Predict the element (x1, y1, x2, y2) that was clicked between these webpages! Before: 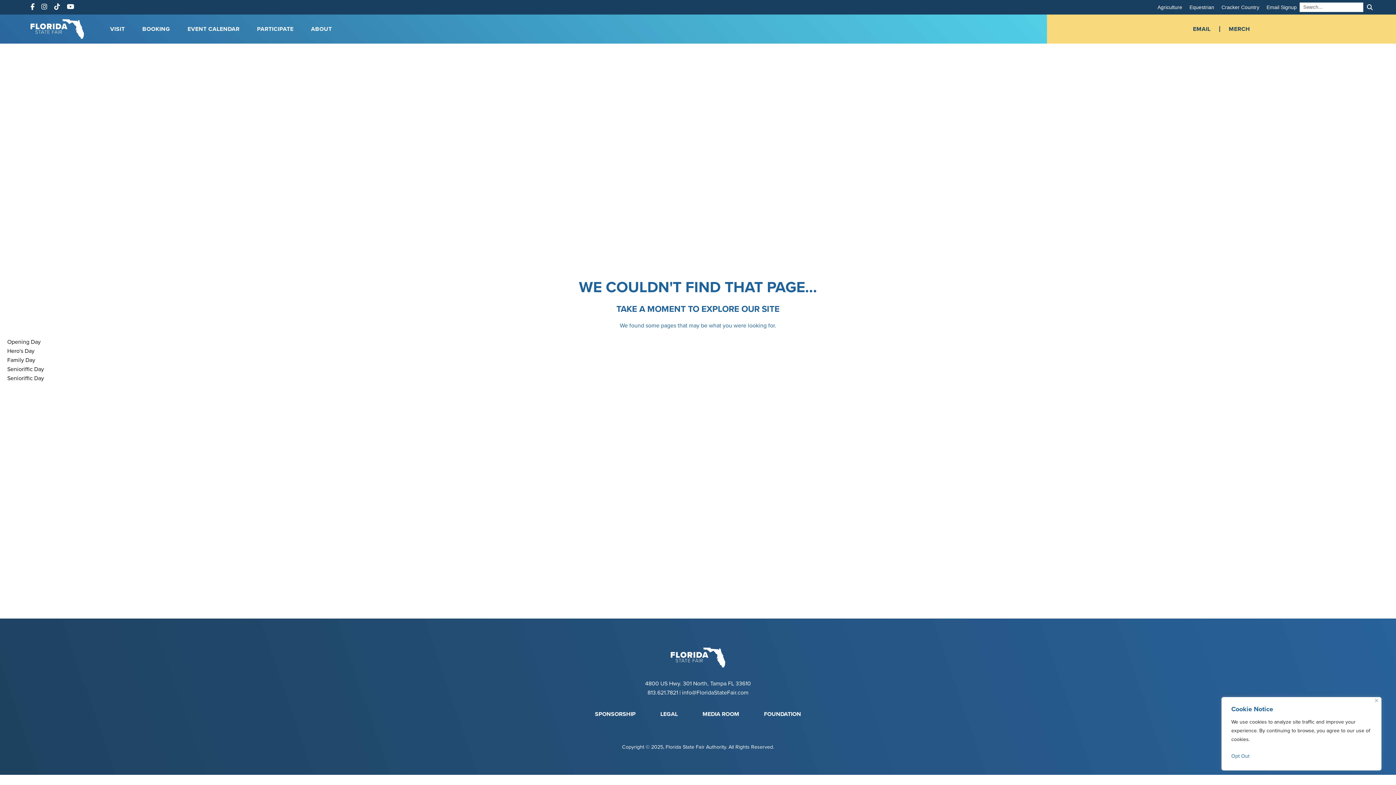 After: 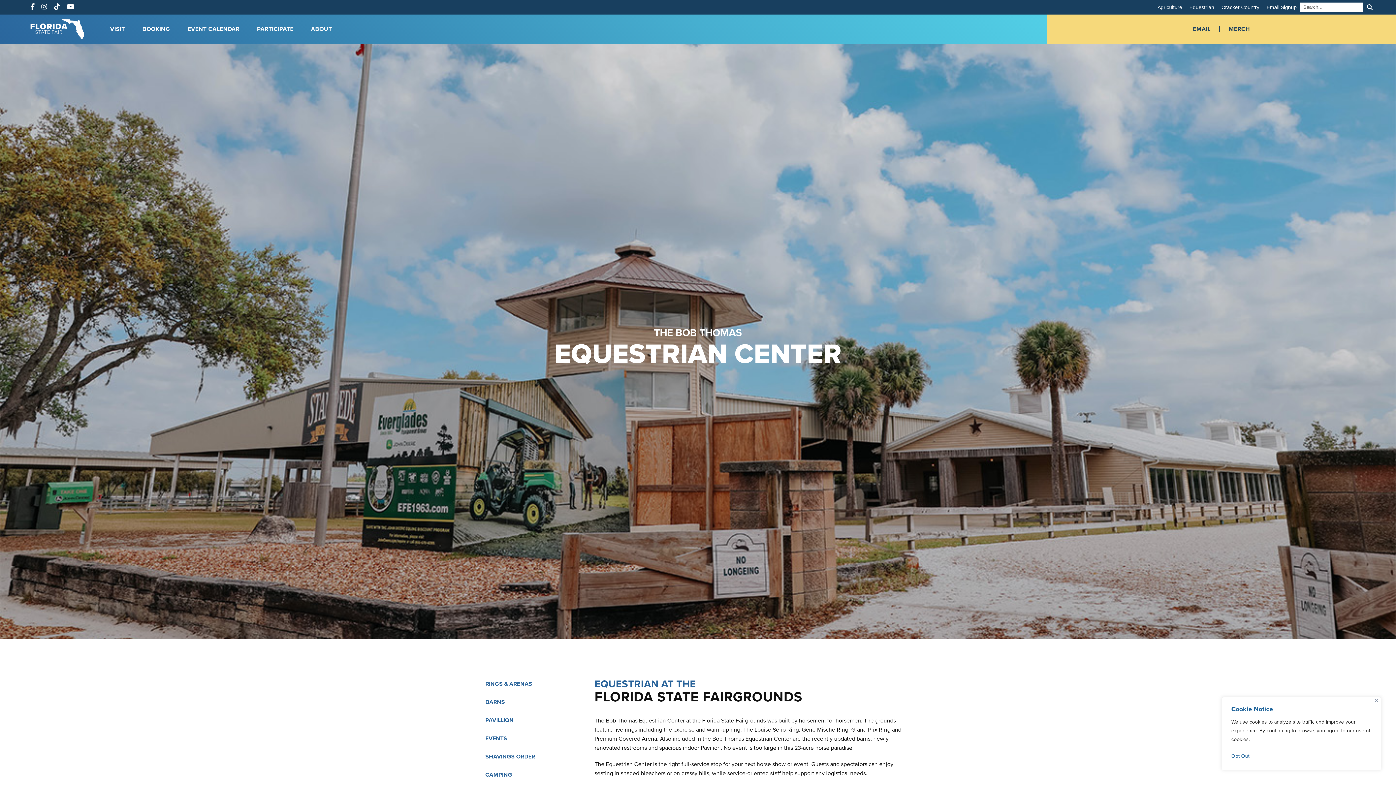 Action: bbox: (1189, 4, 1214, 10) label: Equestrian